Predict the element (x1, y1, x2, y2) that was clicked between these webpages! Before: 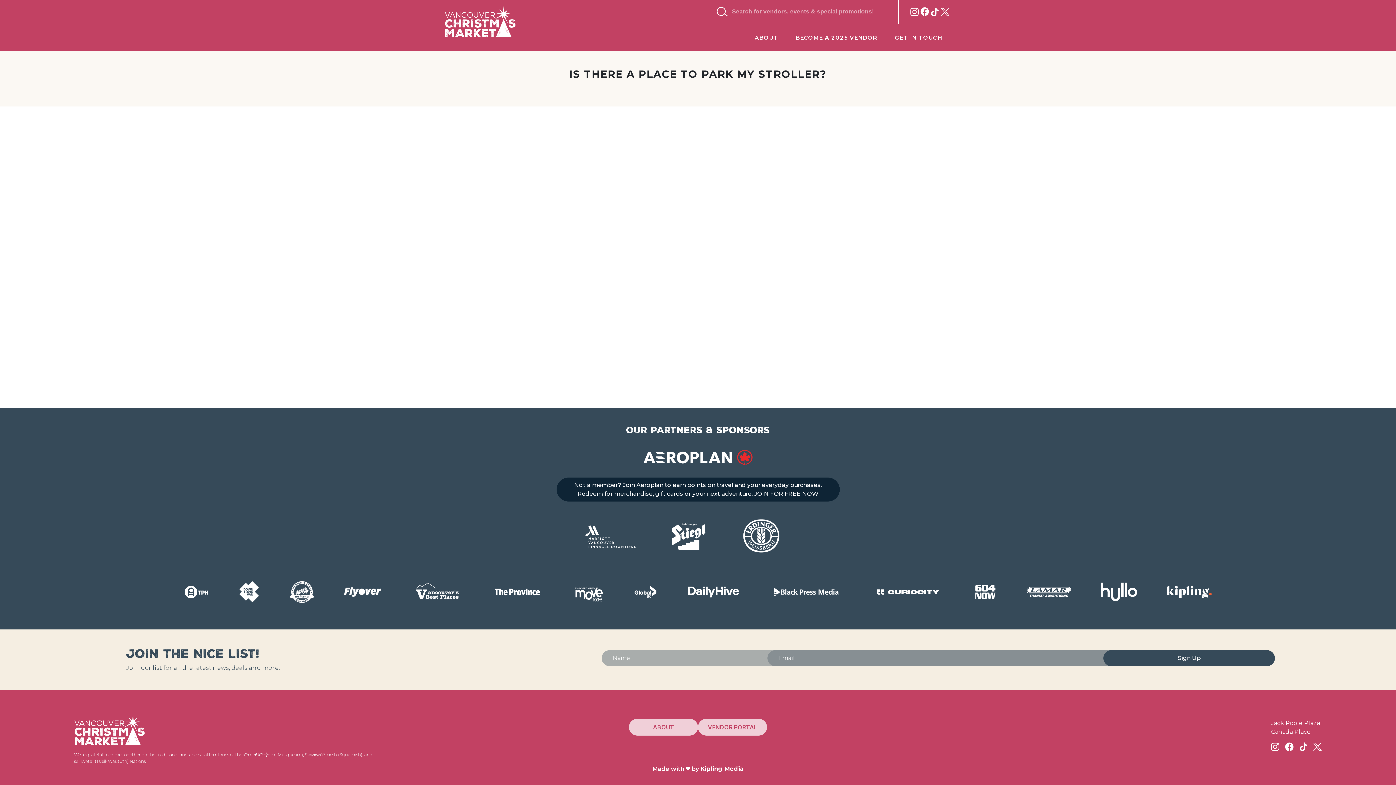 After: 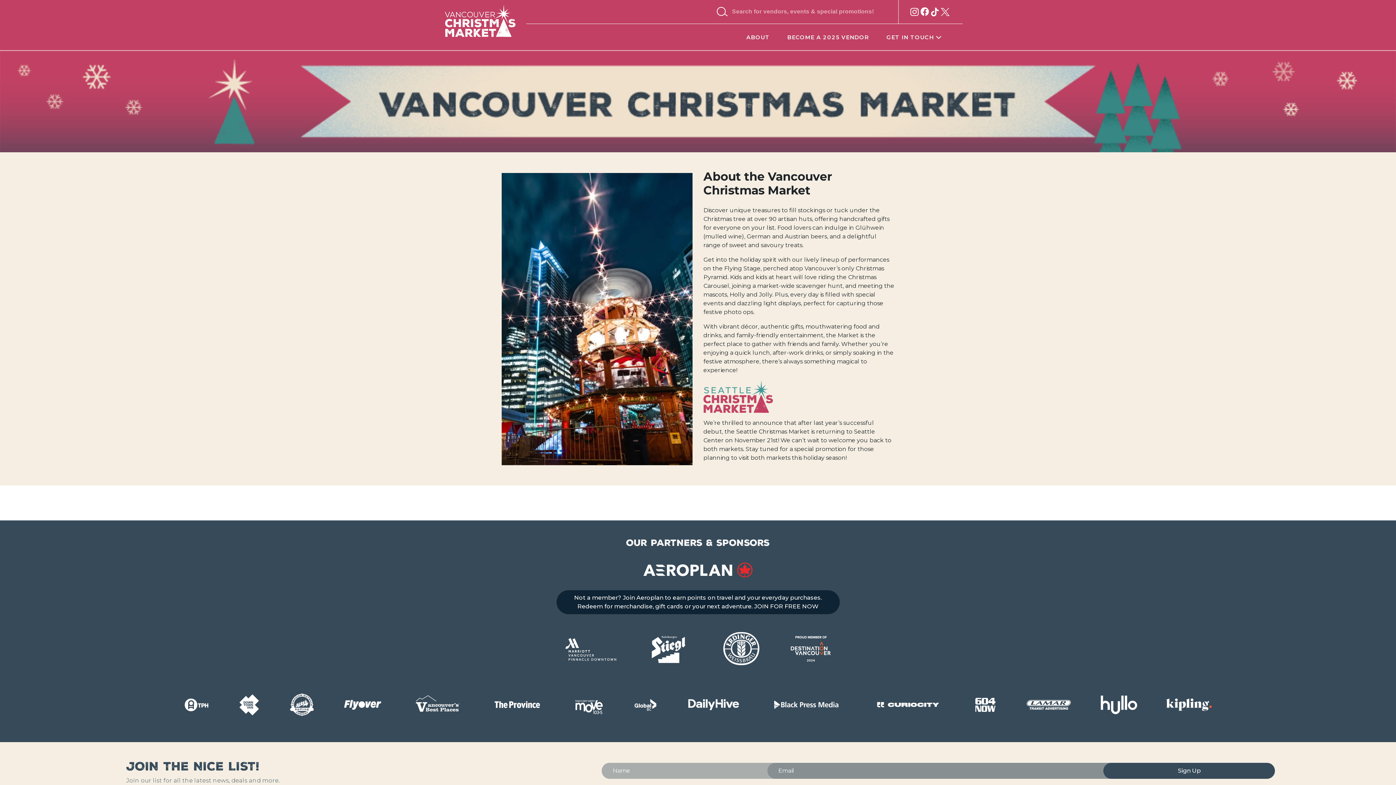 Action: label: ABOUT bbox: (629, 719, 698, 735)